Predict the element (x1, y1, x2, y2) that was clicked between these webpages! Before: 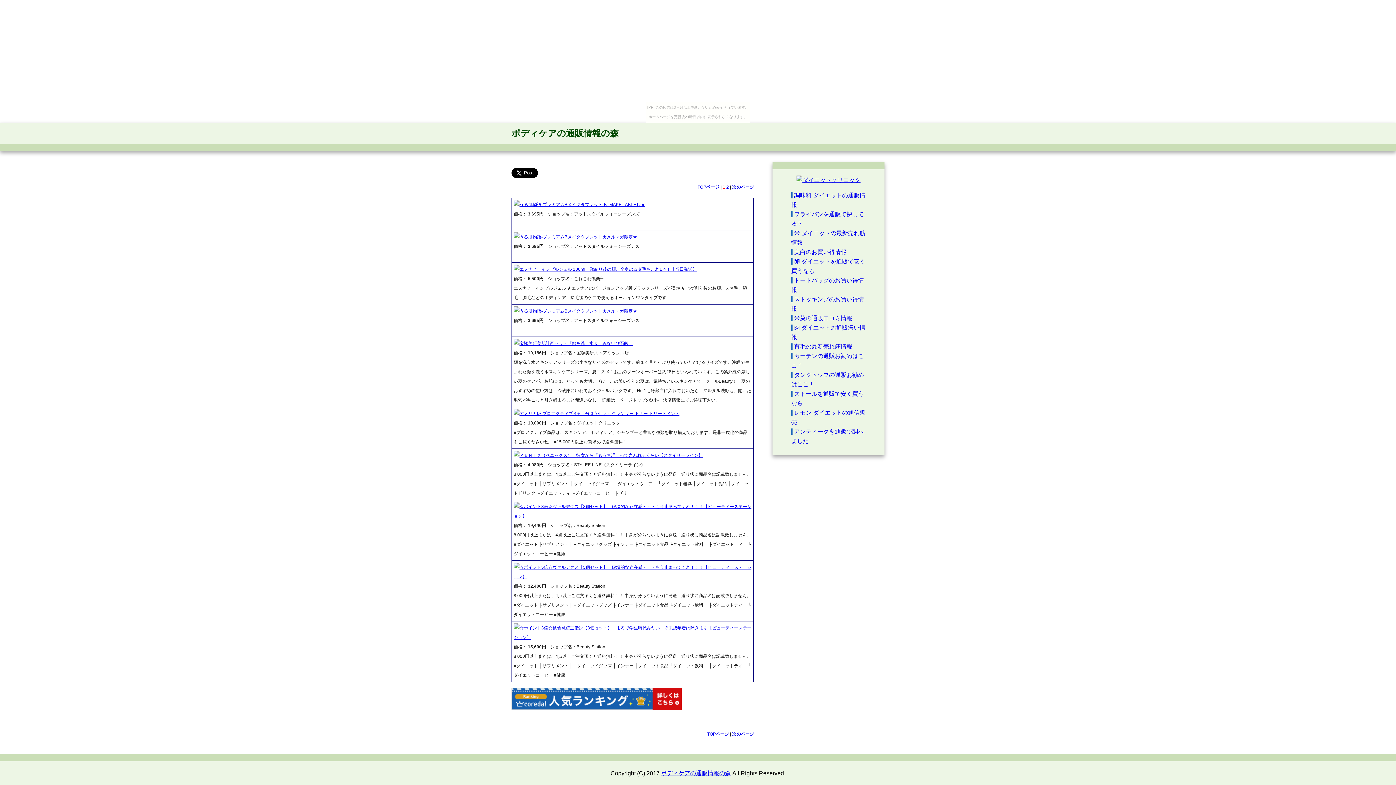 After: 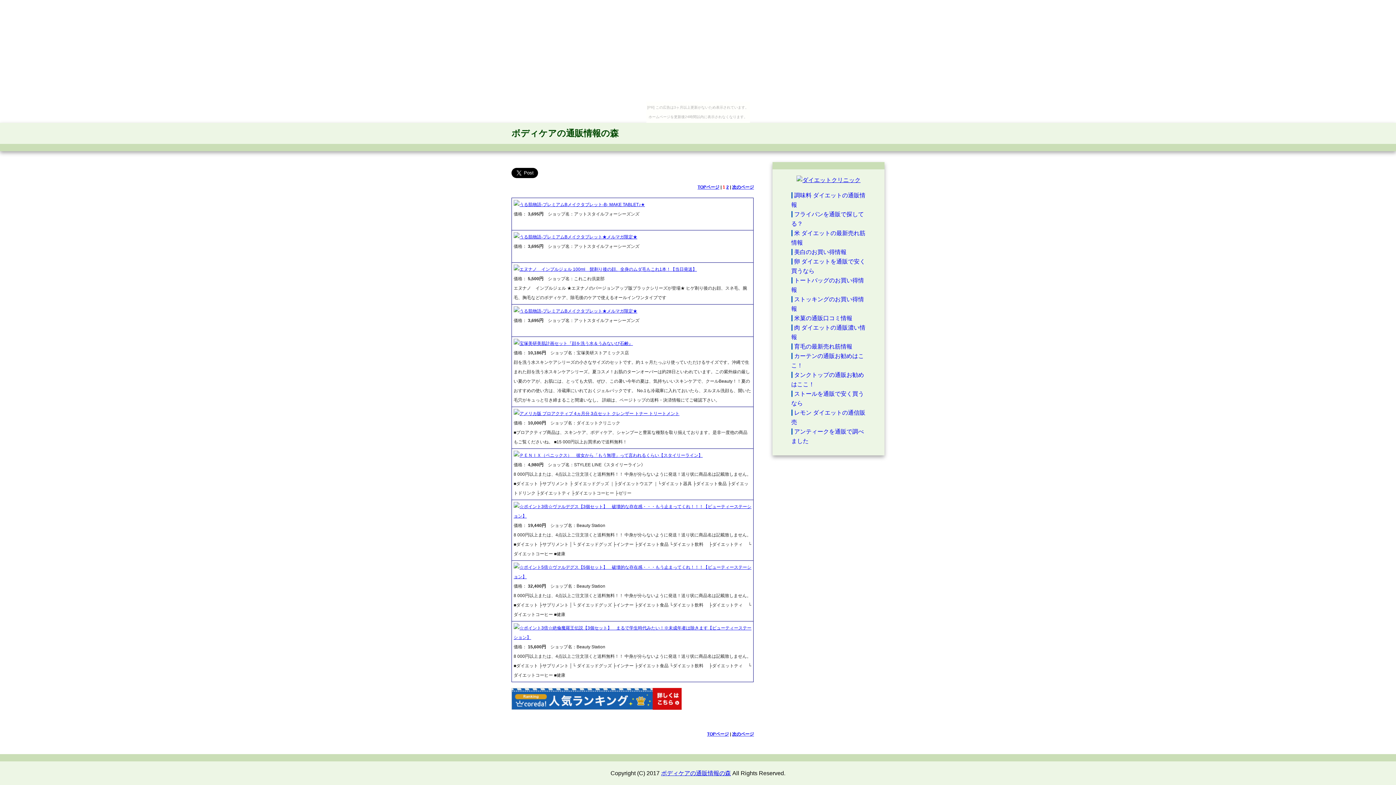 Action: bbox: (661, 770, 731, 776) label: ボディケアの通販情報の森